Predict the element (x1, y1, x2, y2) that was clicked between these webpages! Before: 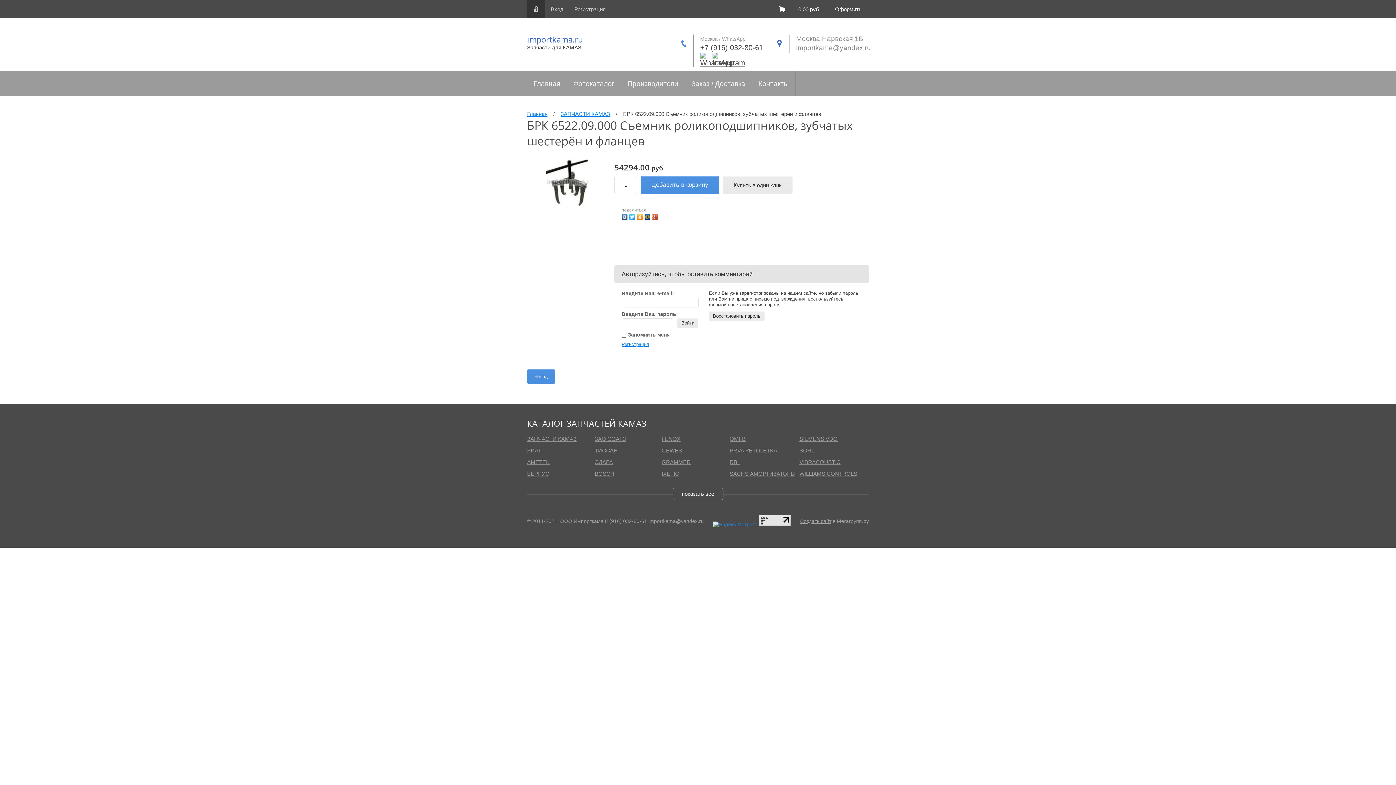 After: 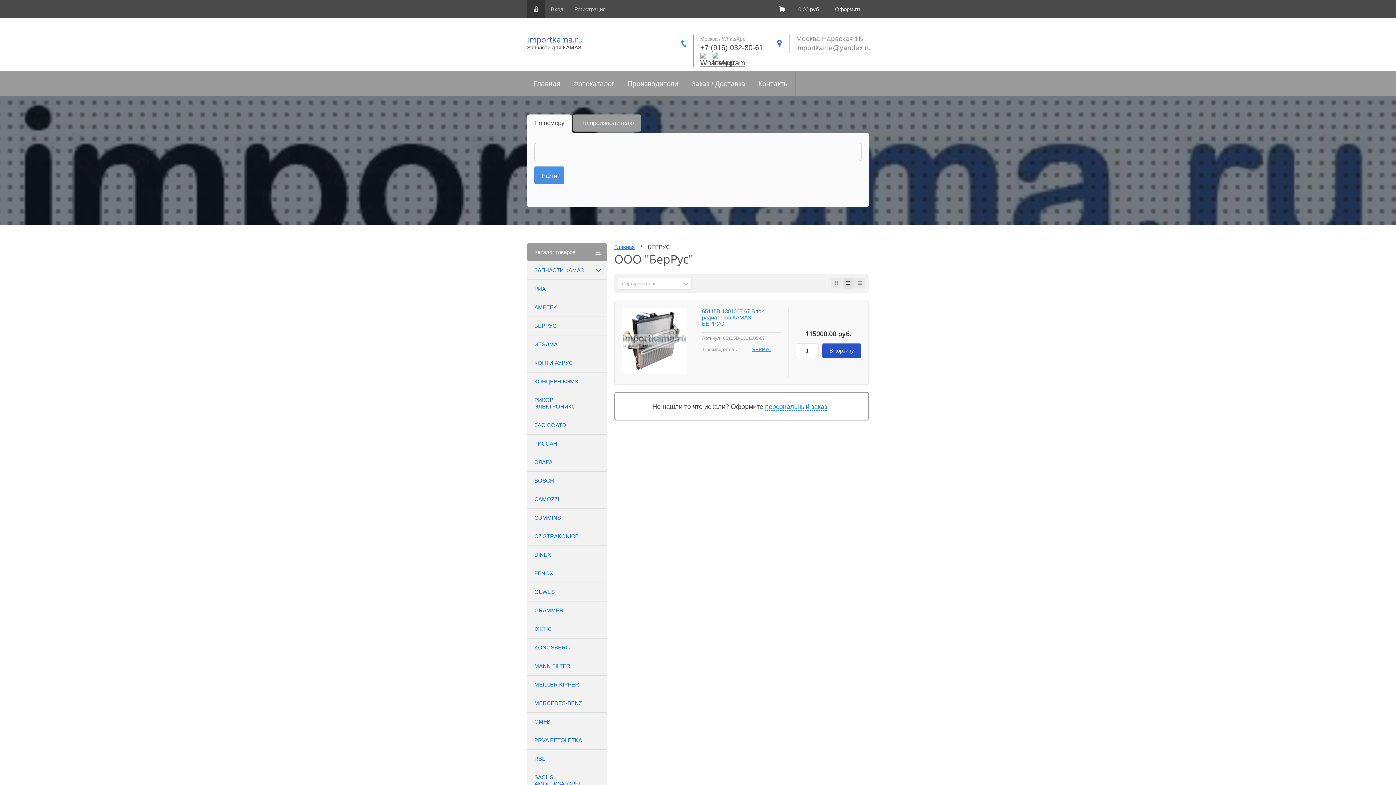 Action: bbox: (527, 470, 549, 477) label: БЕРРУС